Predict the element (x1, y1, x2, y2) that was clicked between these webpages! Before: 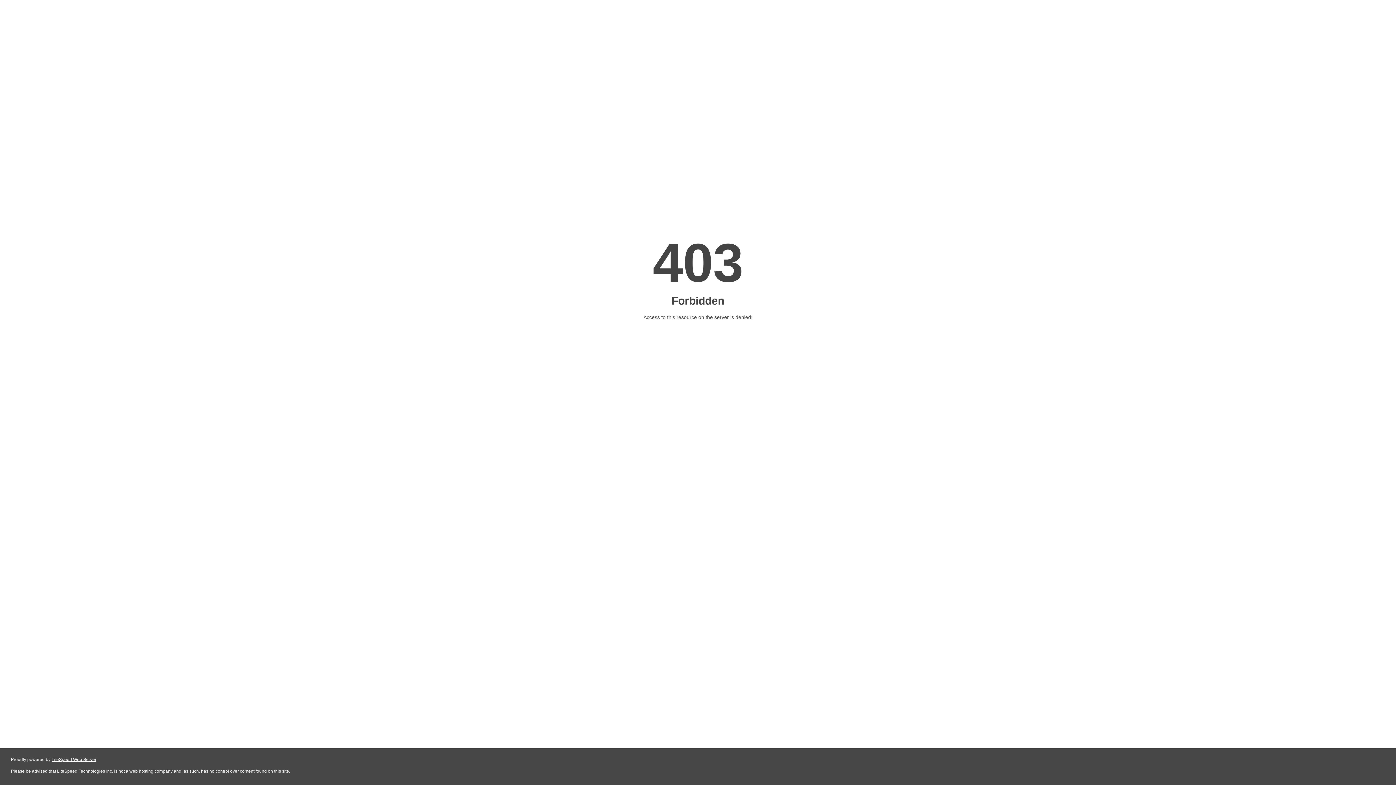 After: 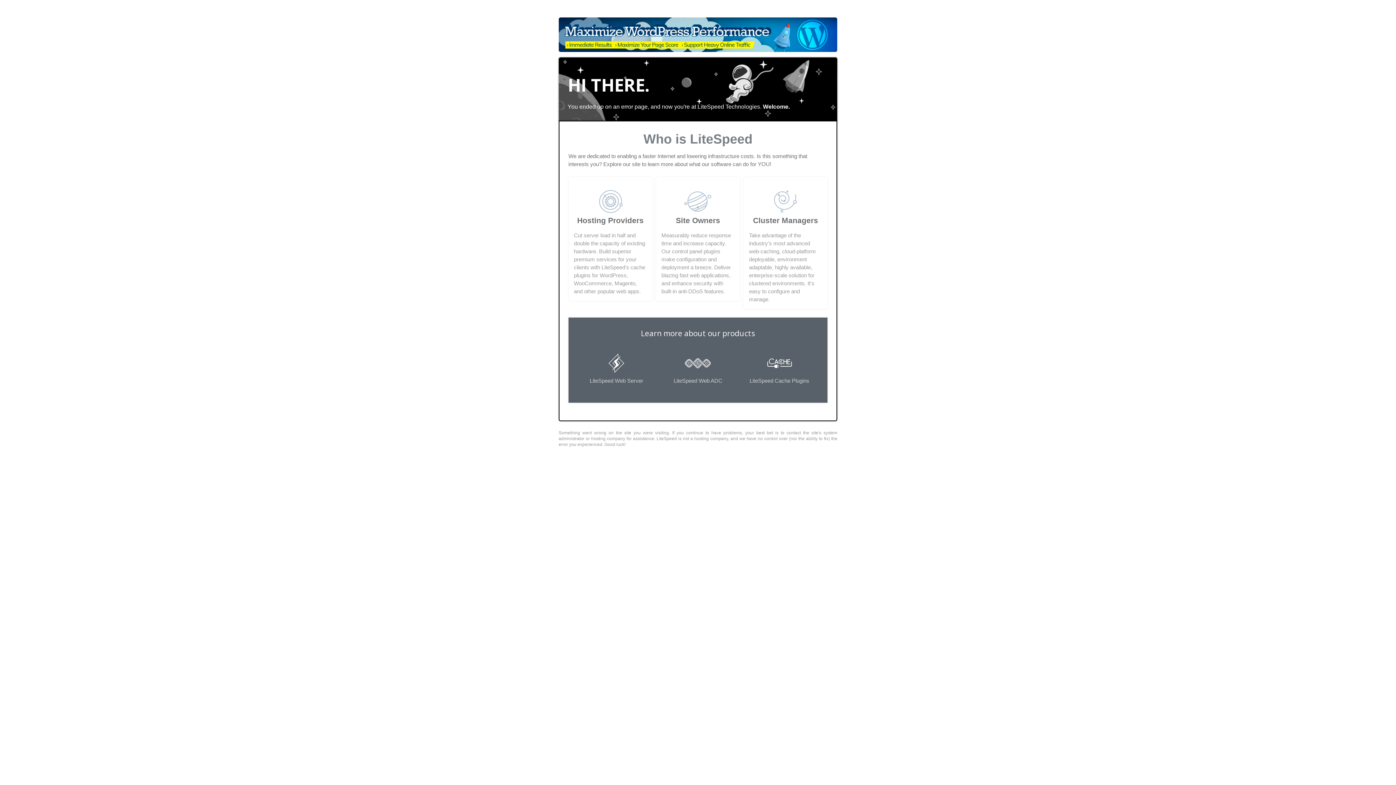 Action: label: LiteSpeed Web Server bbox: (51, 757, 96, 762)